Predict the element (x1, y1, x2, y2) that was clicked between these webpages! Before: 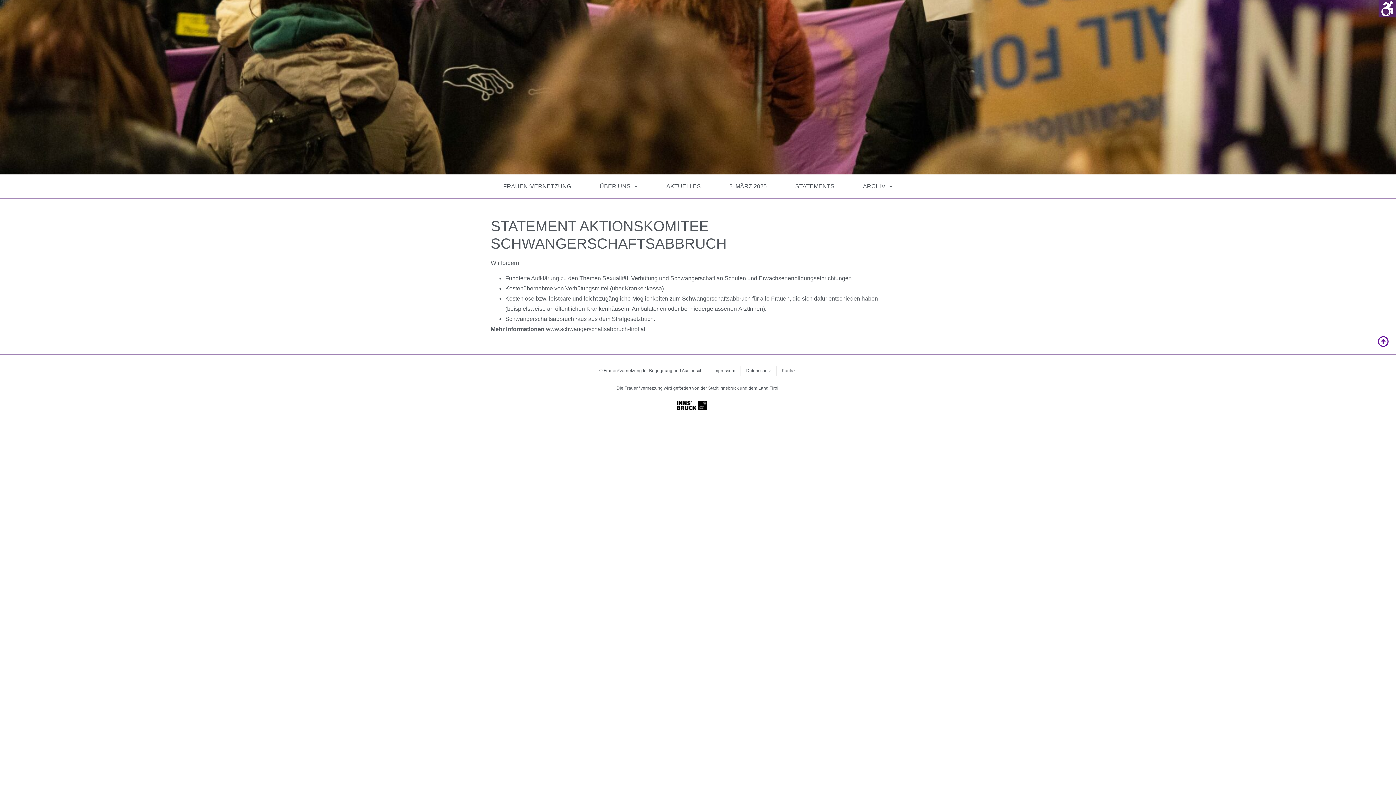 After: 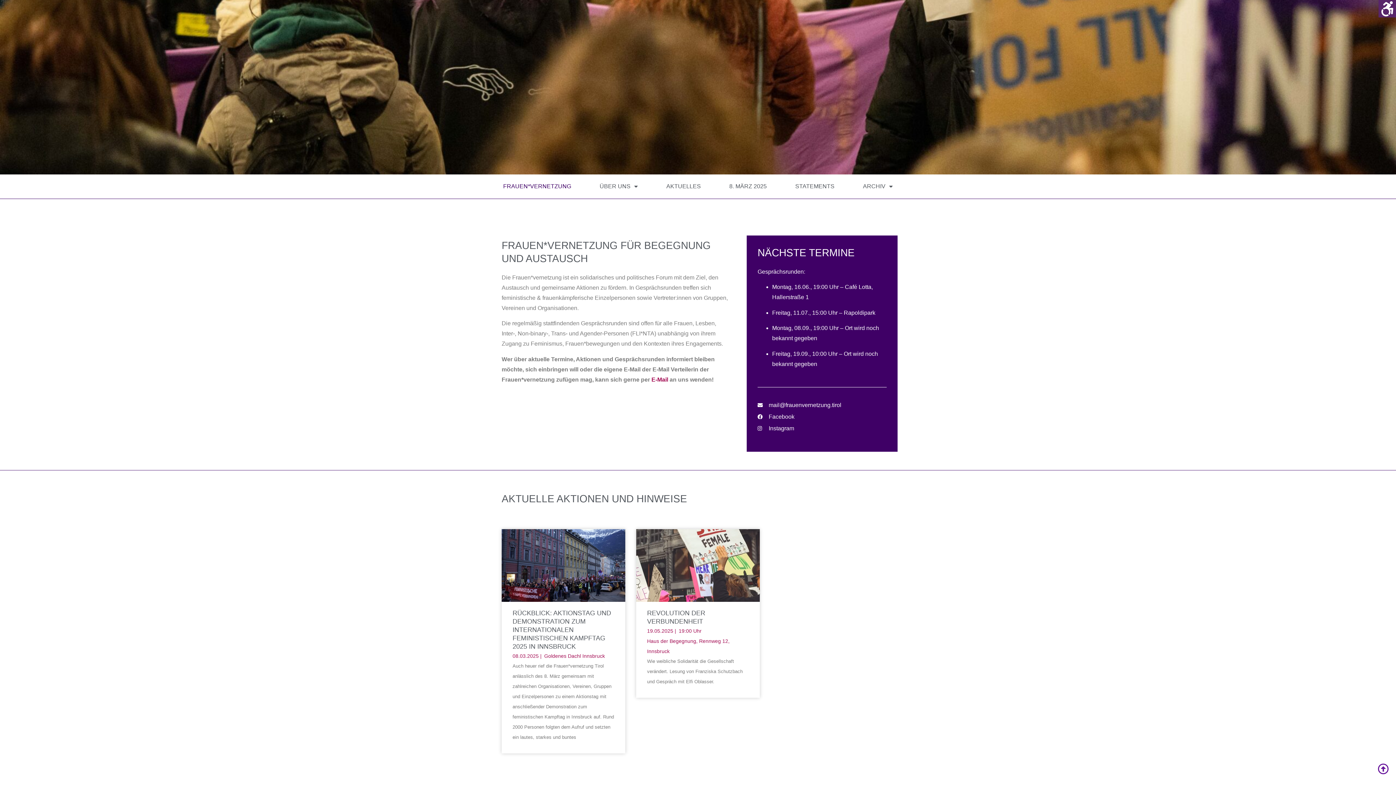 Action: label: FRAUEN*VERNETZUNG bbox: (494, 178, 580, 194)